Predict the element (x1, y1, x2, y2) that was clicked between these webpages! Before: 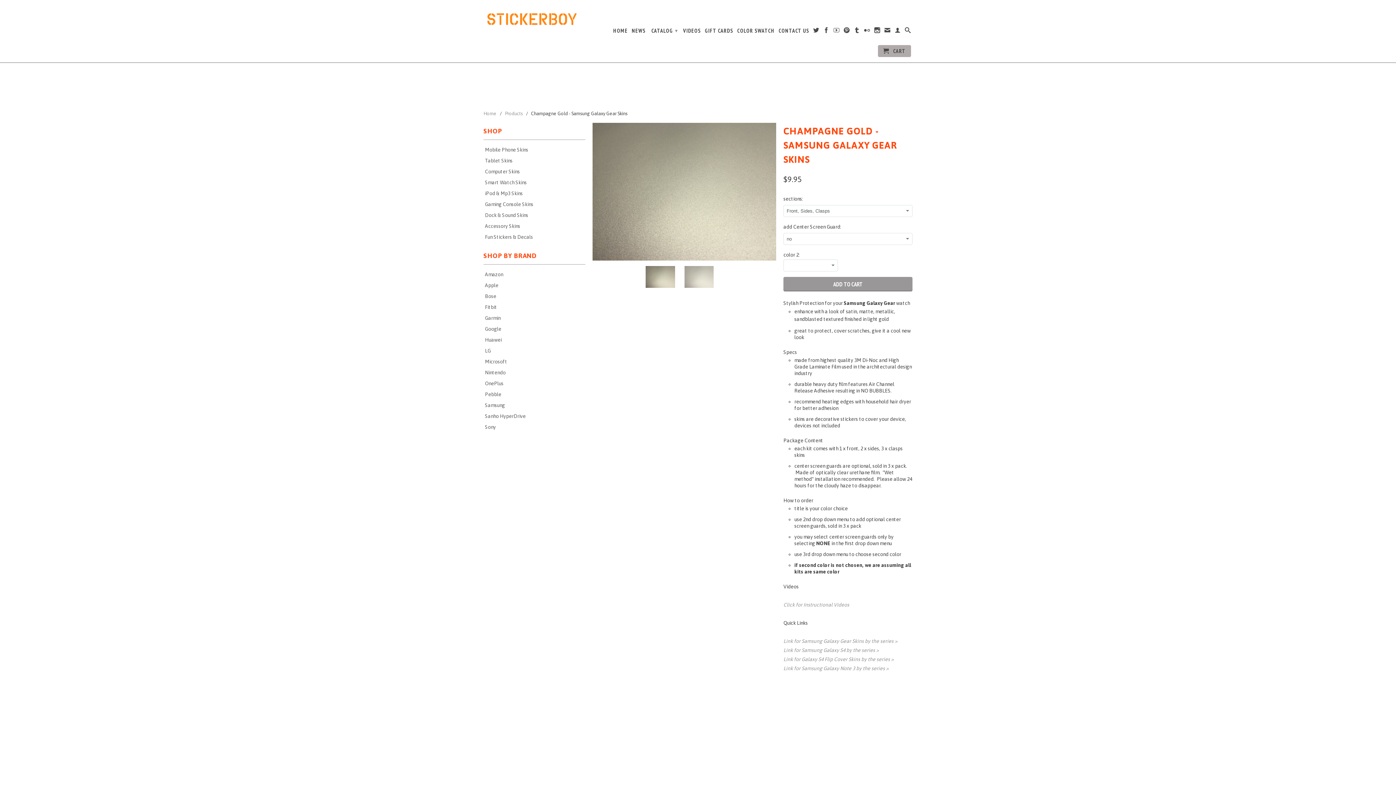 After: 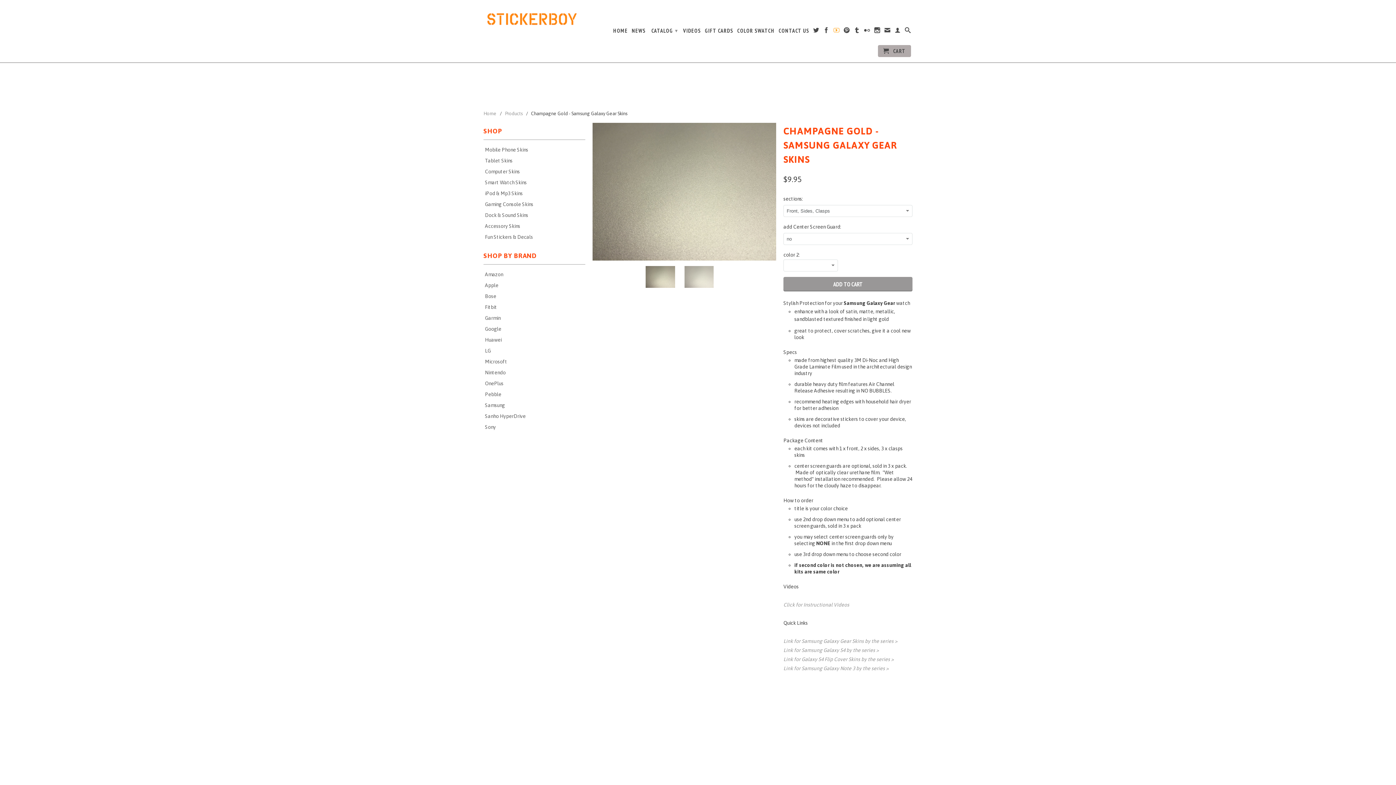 Action: bbox: (833, 27, 840, 36)